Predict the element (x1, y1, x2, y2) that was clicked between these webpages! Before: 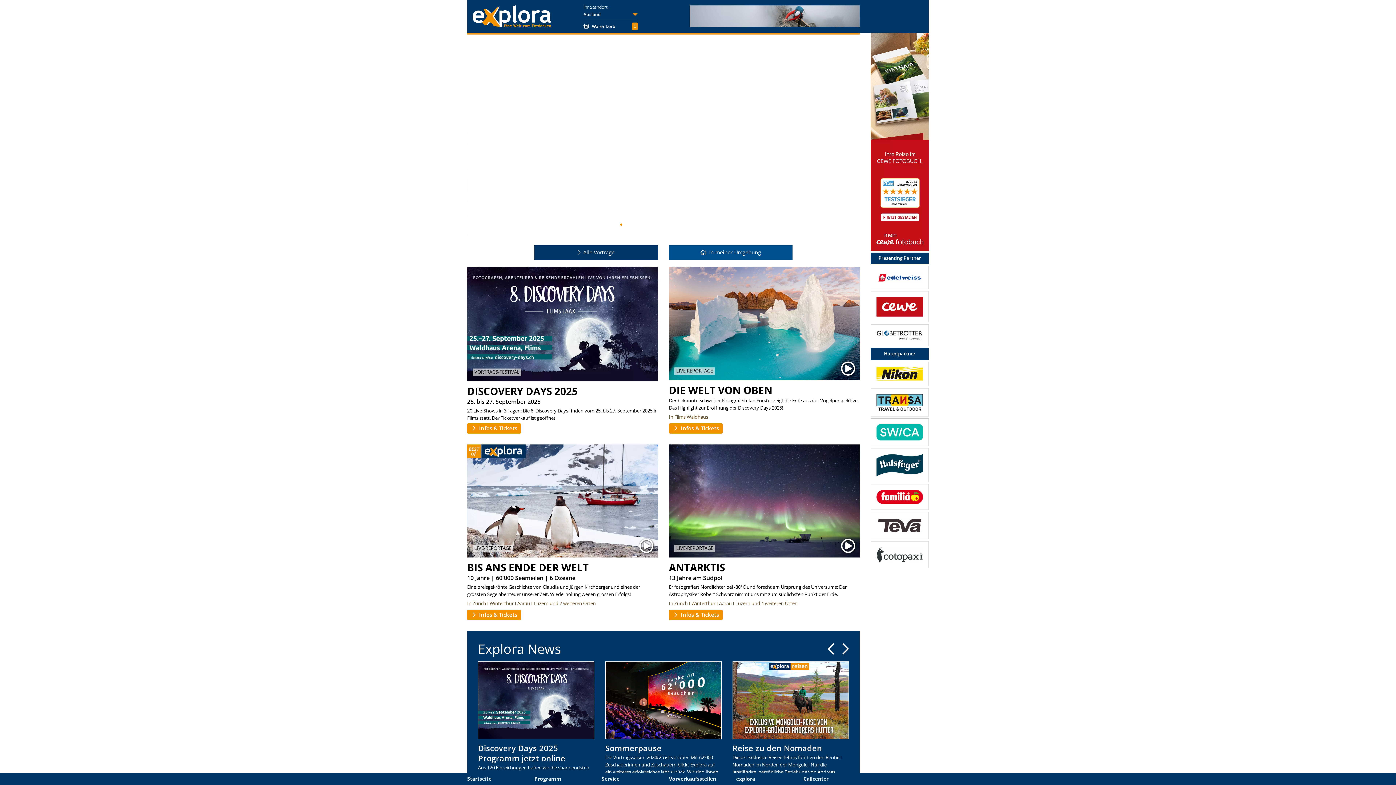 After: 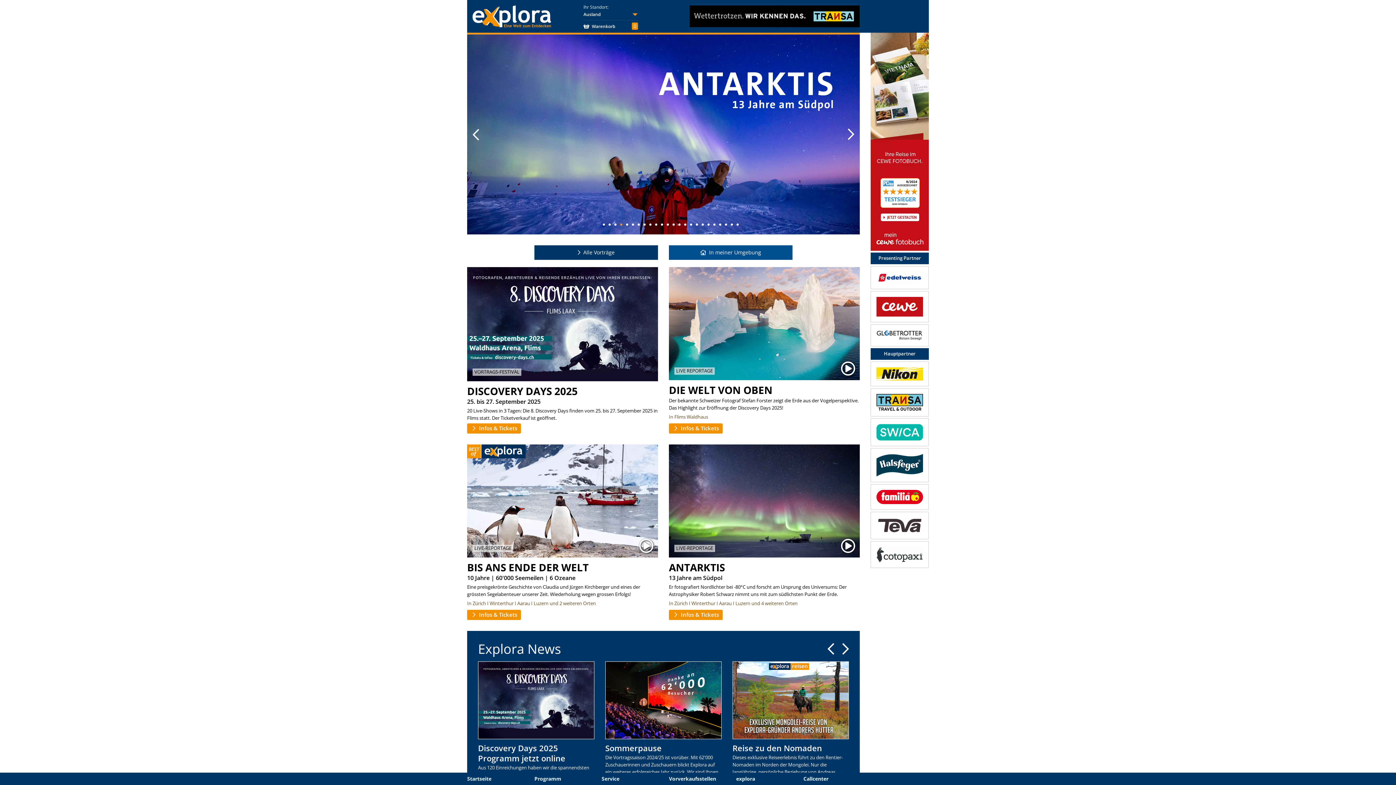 Action: bbox: (620, 223, 622, 225) label: 4